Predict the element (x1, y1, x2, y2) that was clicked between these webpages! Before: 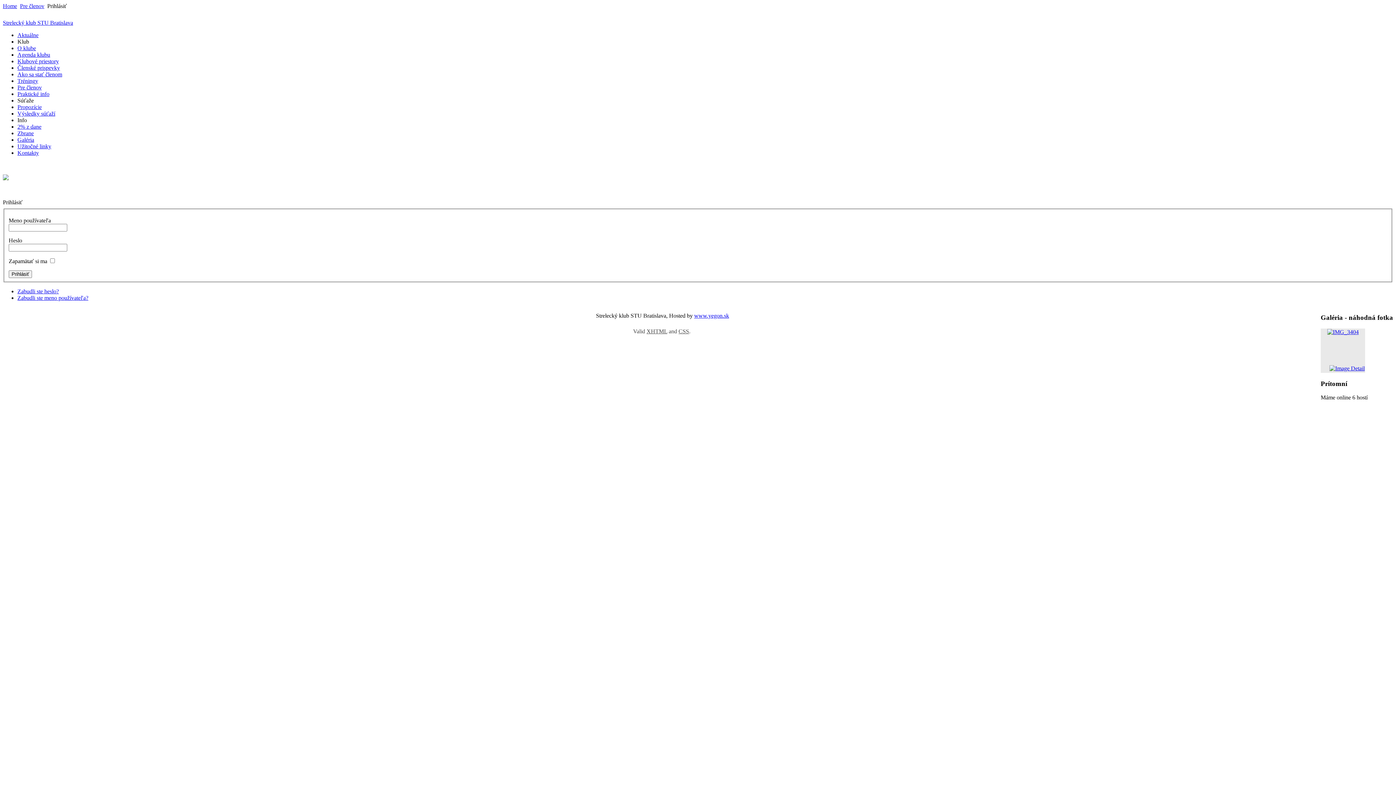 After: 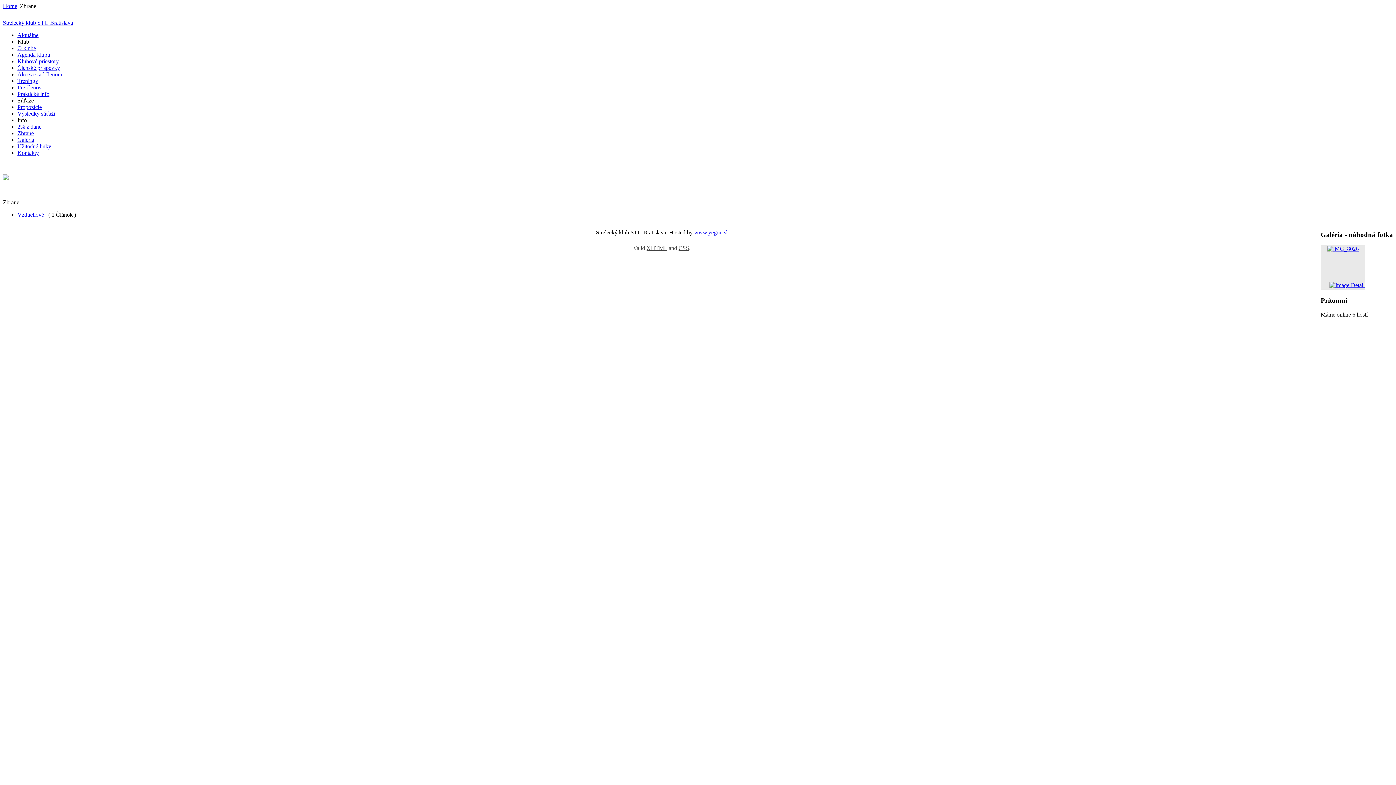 Action: bbox: (17, 130, 33, 136) label: Zbrane